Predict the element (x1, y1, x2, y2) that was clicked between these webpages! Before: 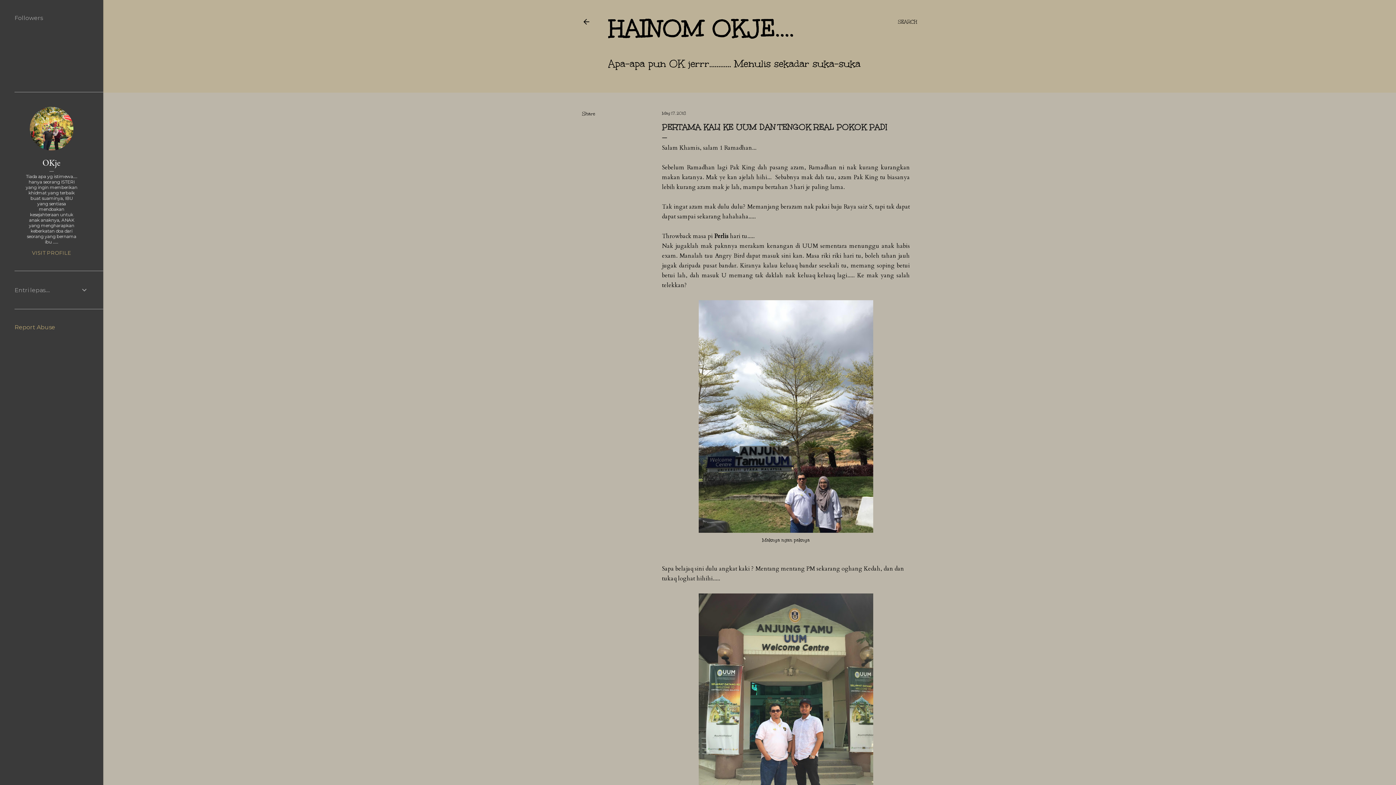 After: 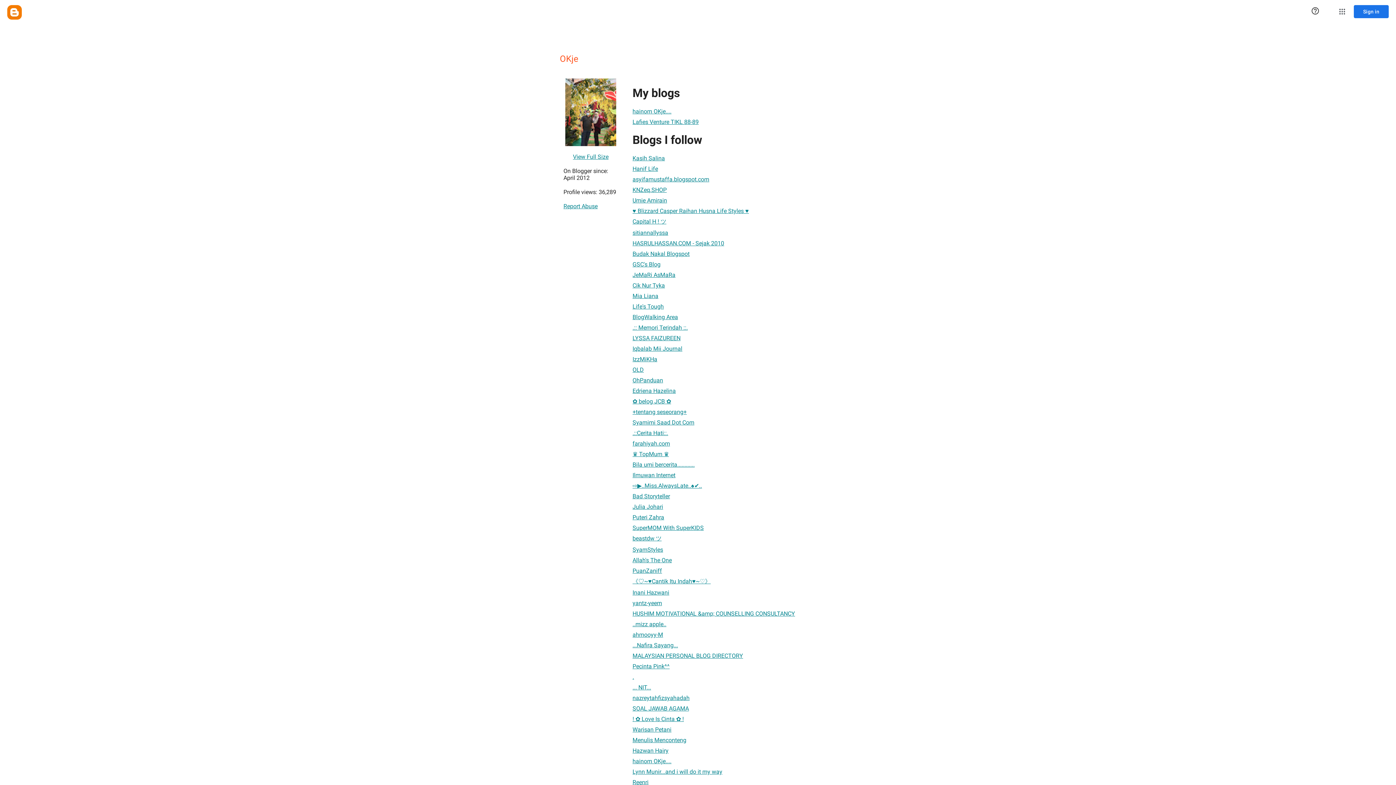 Action: bbox: (14, 249, 88, 256) label: VISIT PROFILE